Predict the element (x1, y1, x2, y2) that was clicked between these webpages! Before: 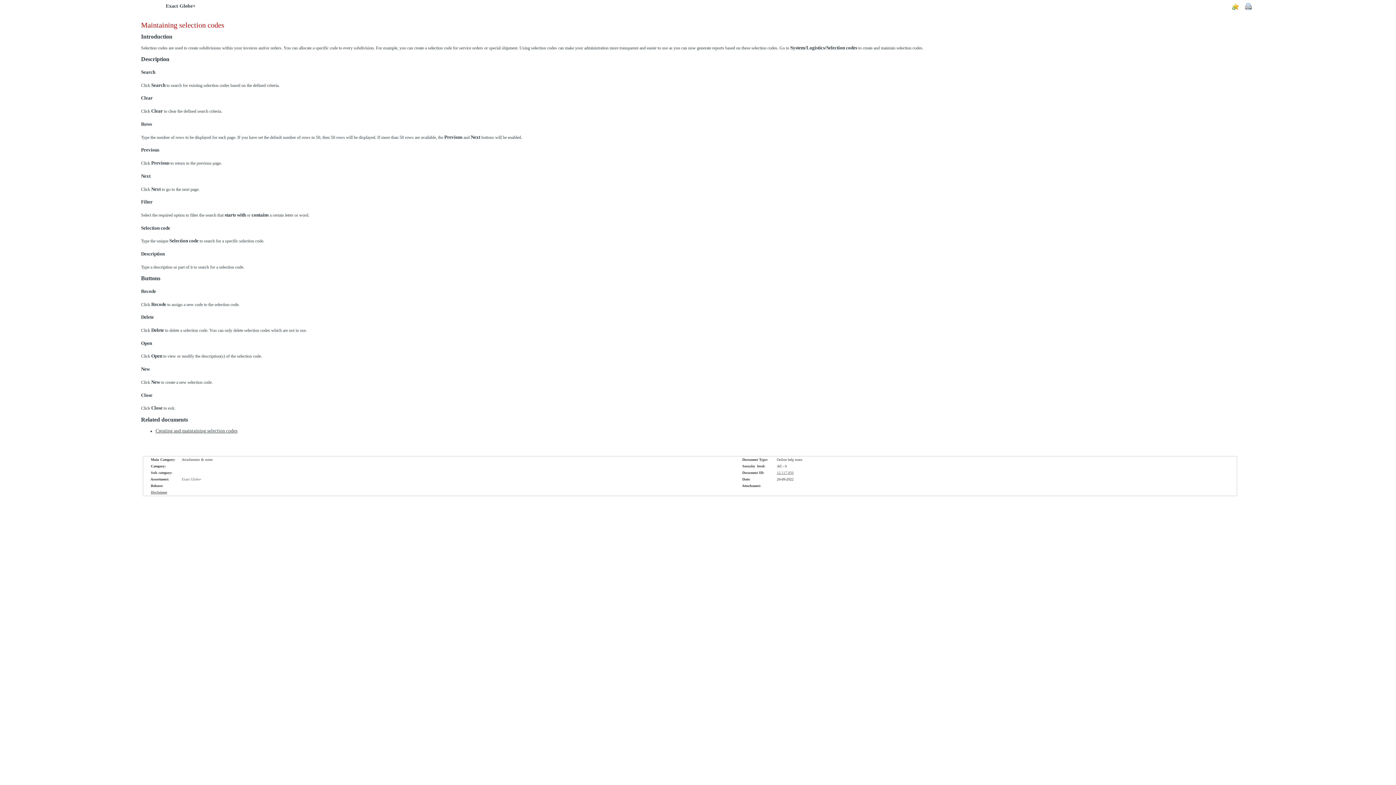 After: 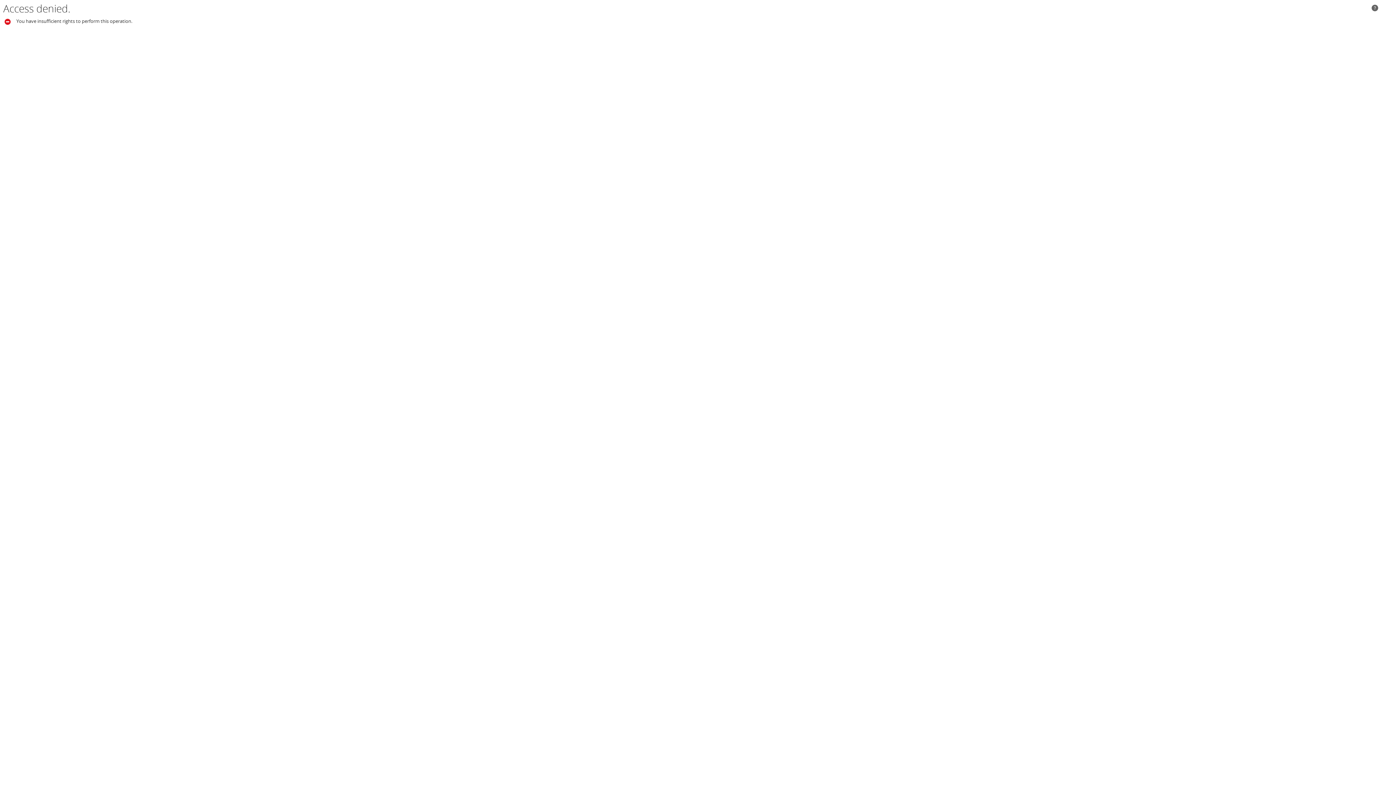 Action: label: Exact Globe+ bbox: (181, 477, 201, 481)